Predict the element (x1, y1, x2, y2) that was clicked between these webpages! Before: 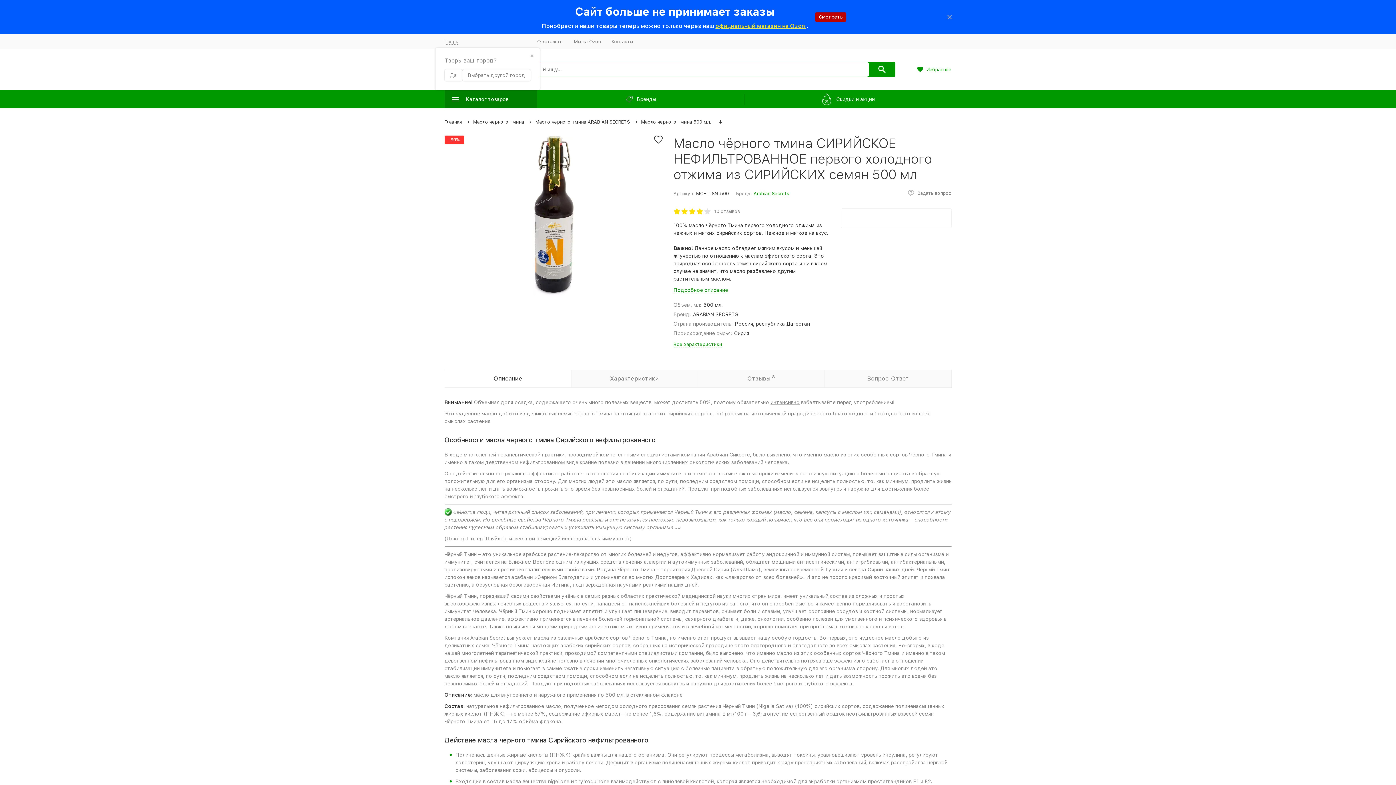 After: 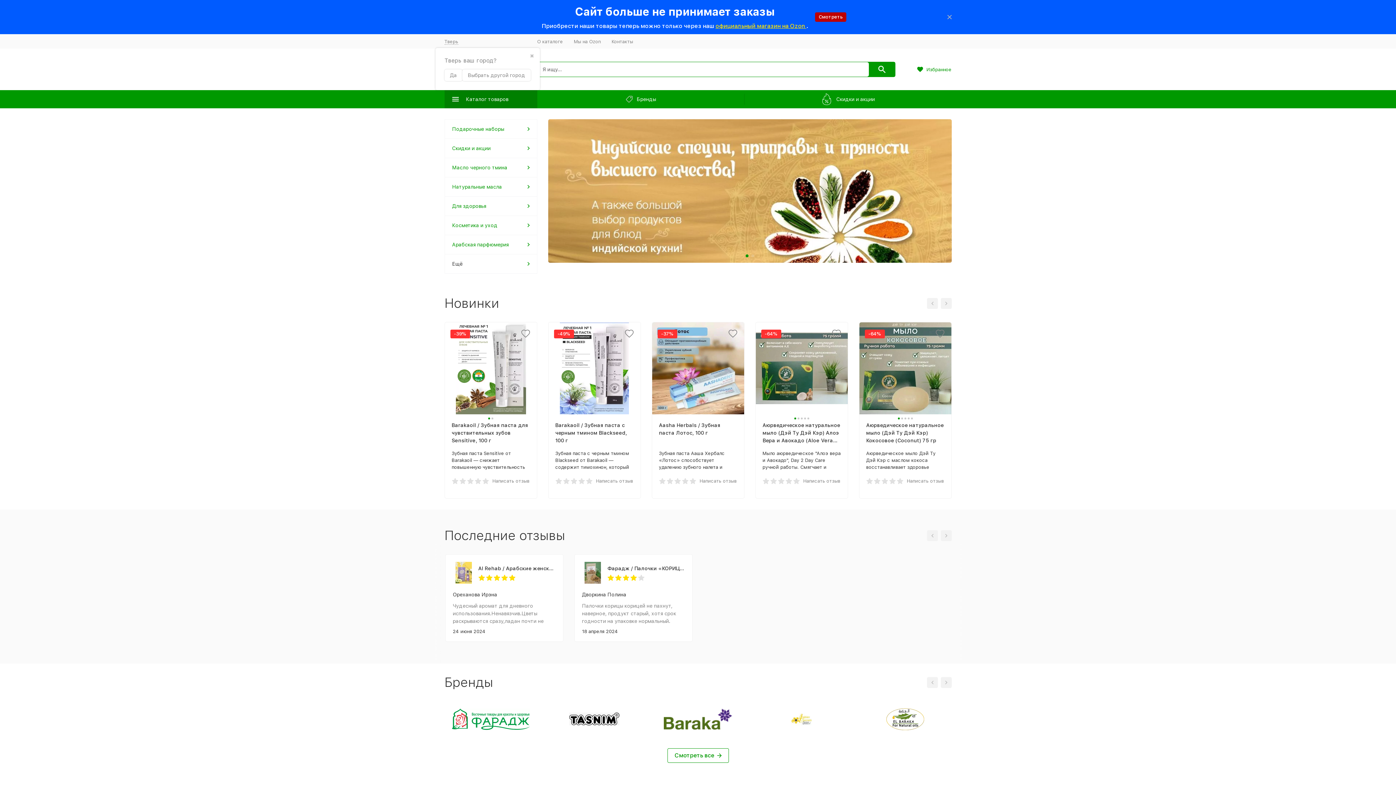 Action: label: Главная bbox: (444, 119, 462, 124)